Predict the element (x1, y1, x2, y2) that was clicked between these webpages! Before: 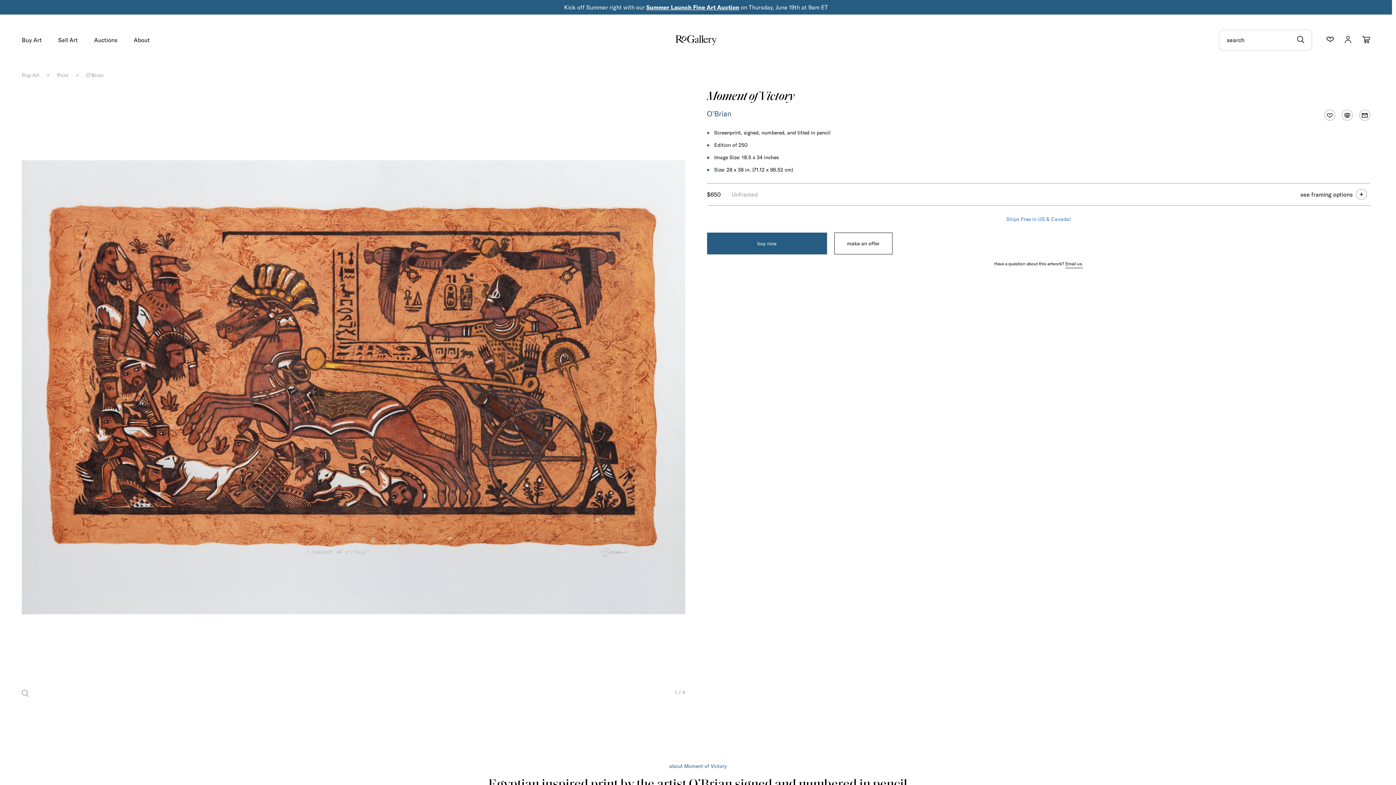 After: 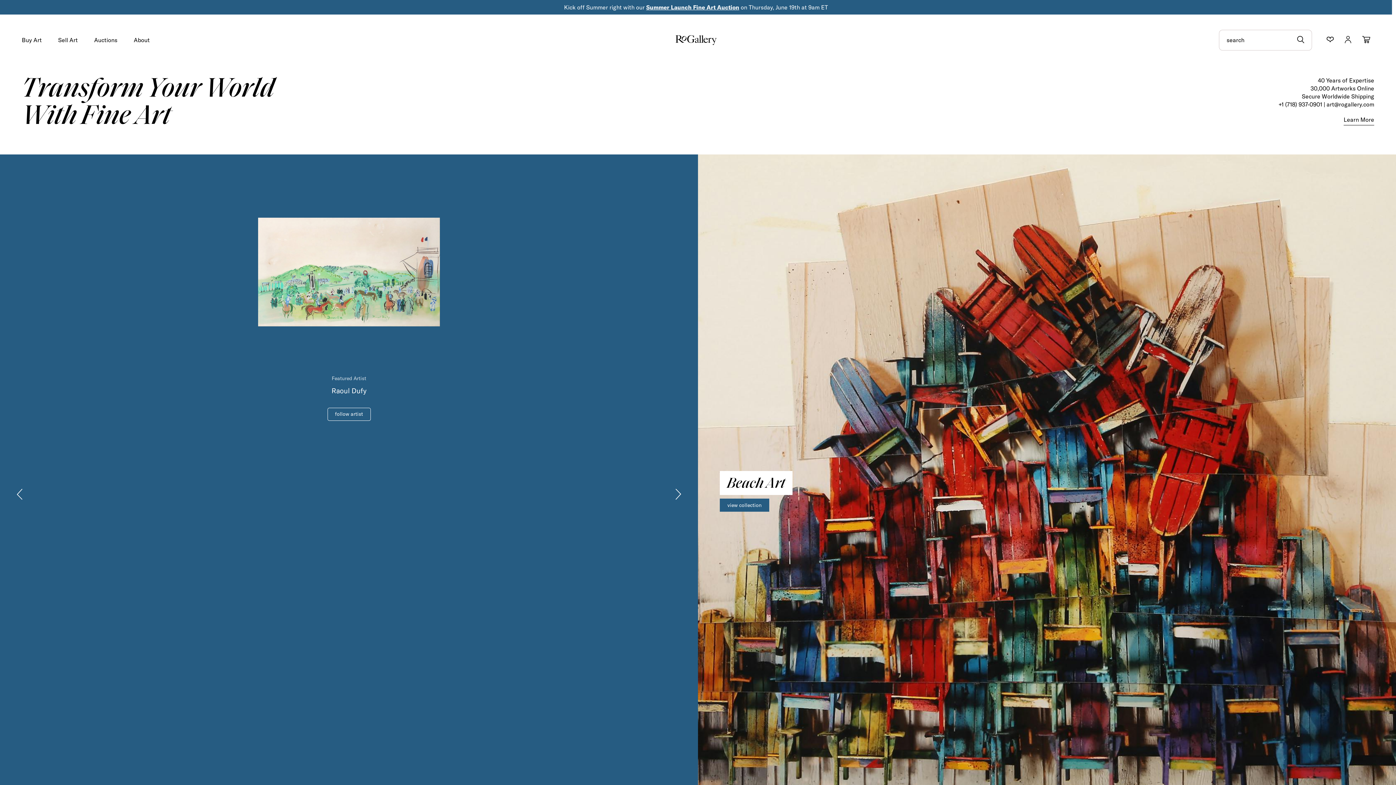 Action: bbox: (672, 39, 720, 46)